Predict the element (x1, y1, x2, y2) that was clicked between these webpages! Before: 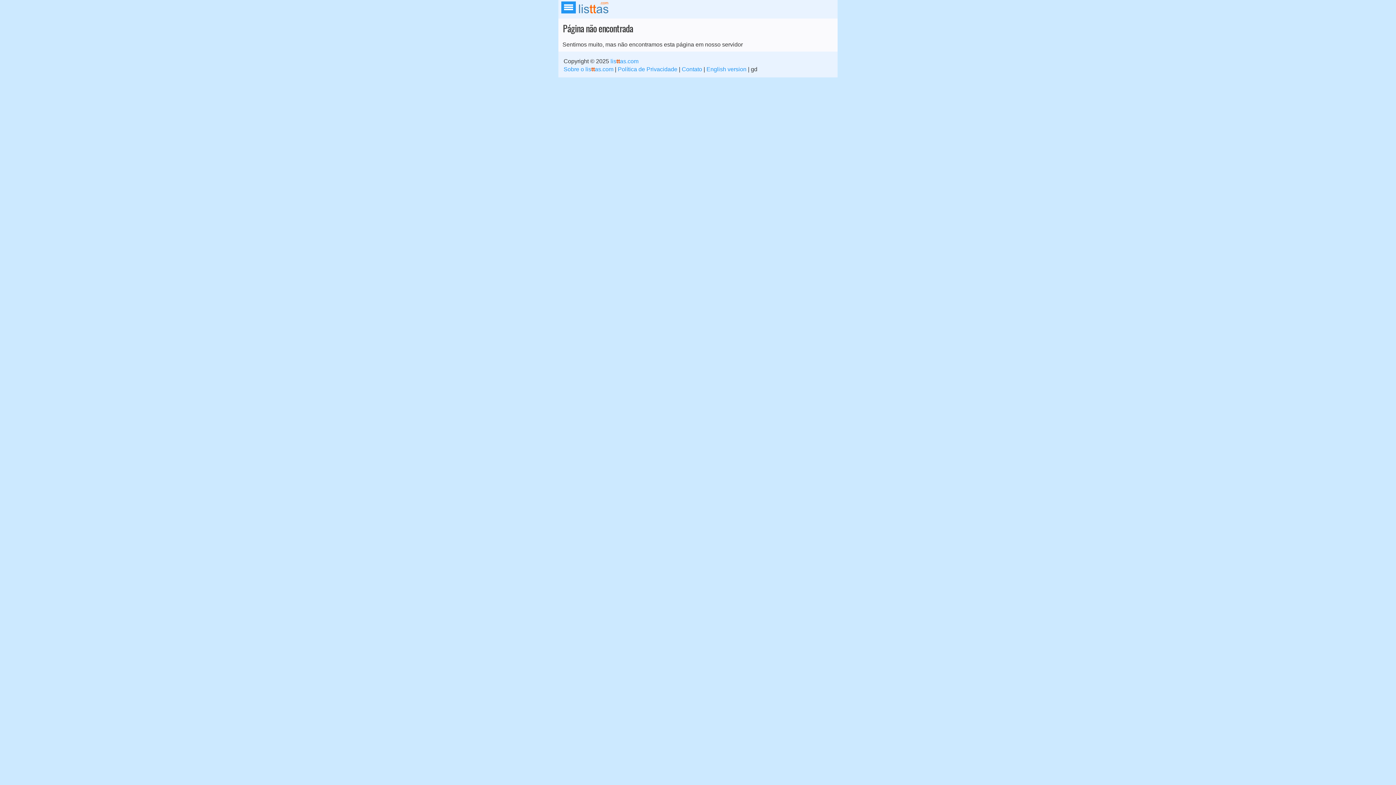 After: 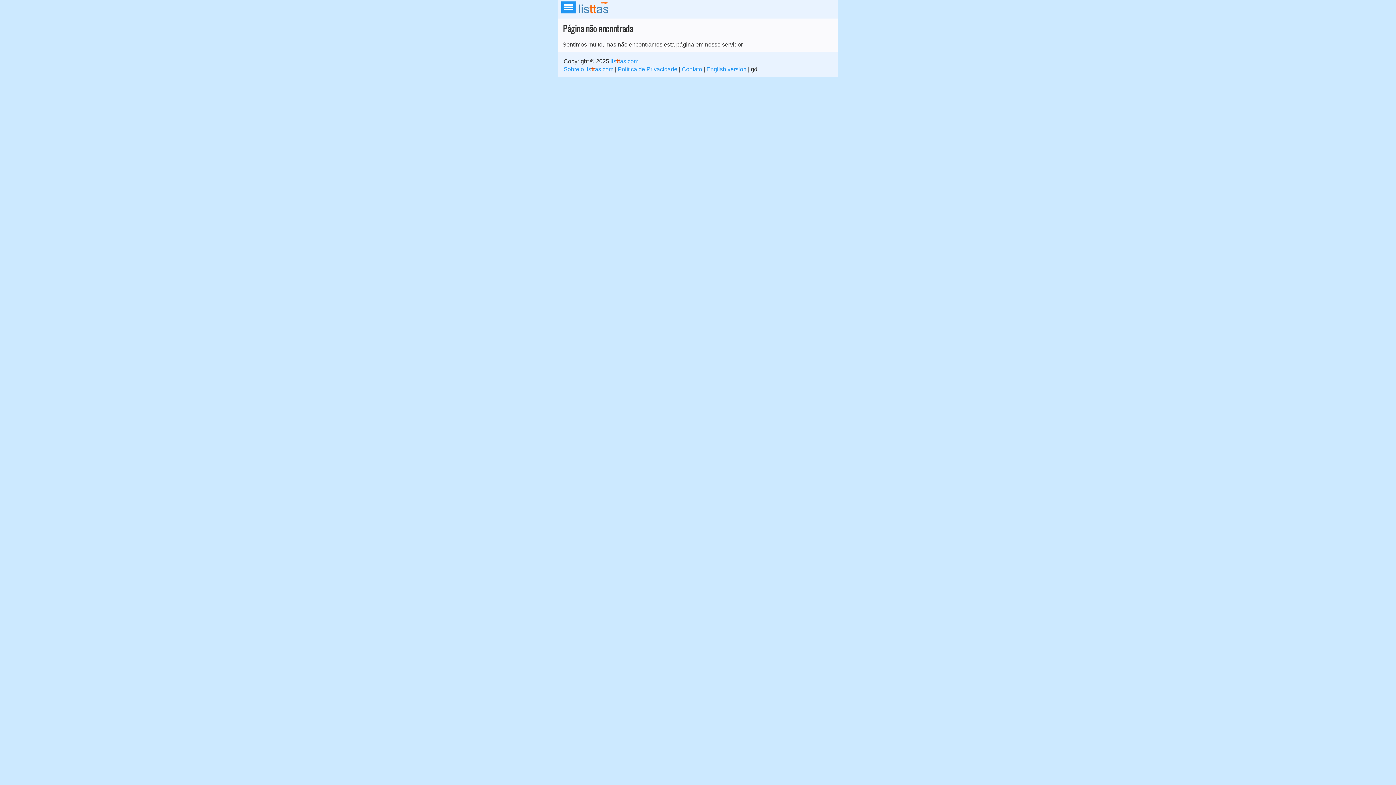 Action: bbox: (563, 66, 613, 72) label: Sobre o listtas.com